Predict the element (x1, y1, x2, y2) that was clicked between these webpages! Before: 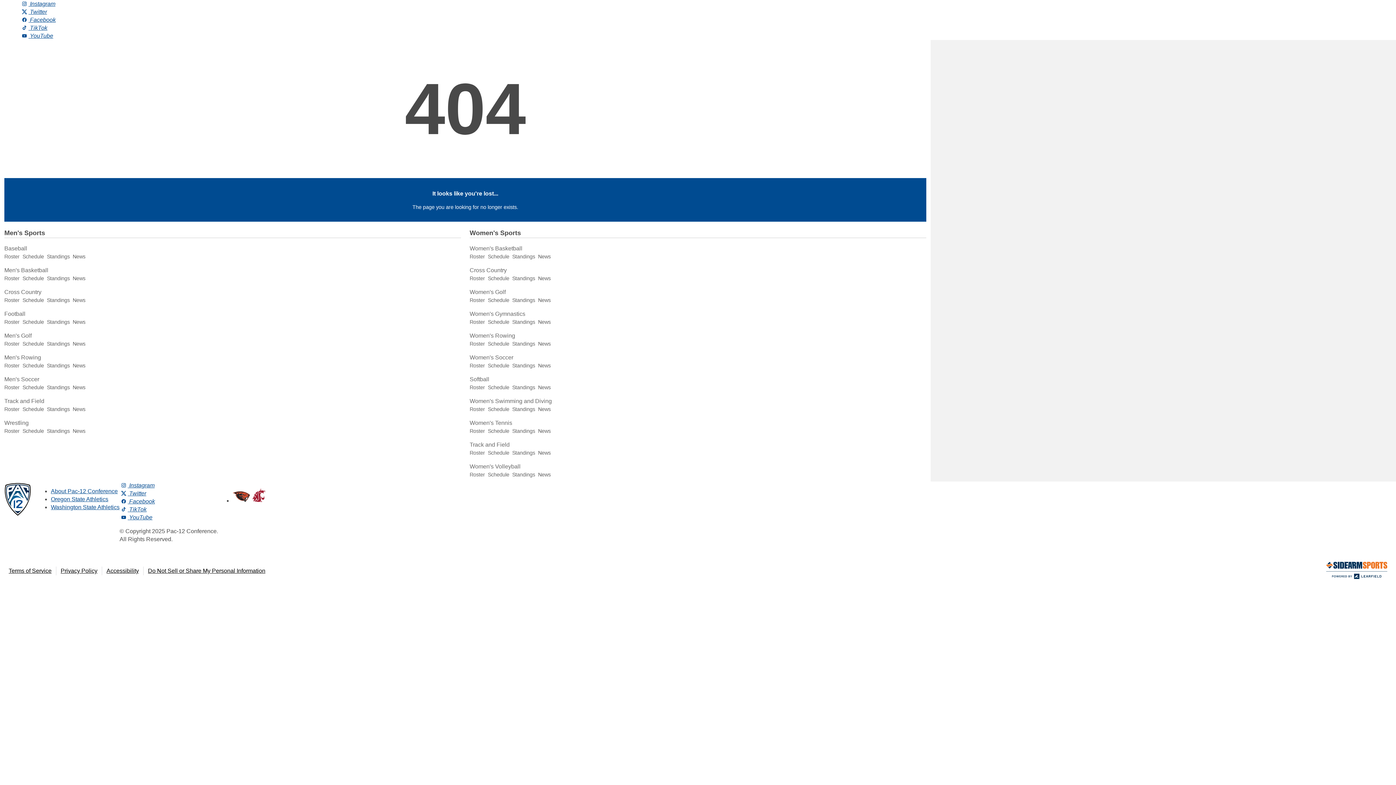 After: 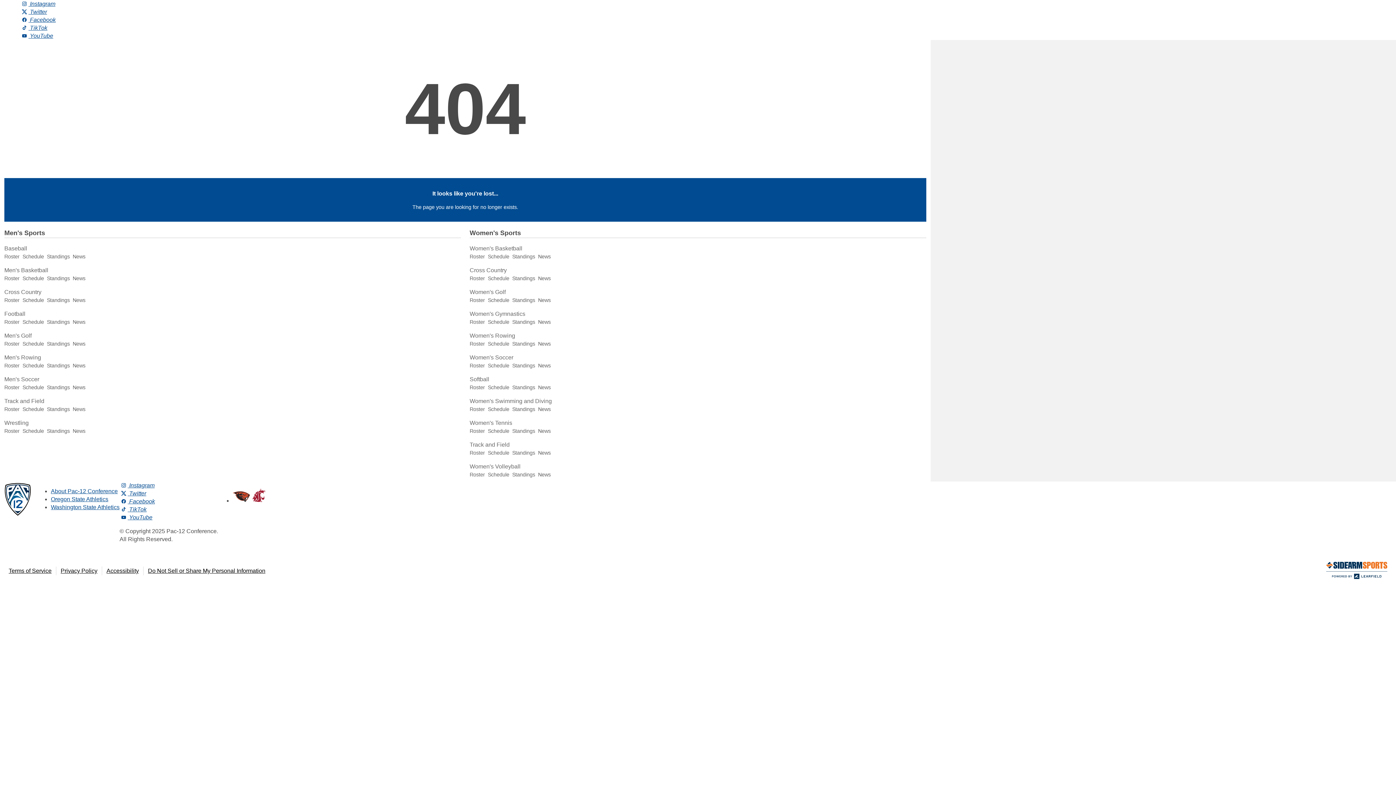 Action: label:  Instagram bbox: (119, 482, 154, 488)